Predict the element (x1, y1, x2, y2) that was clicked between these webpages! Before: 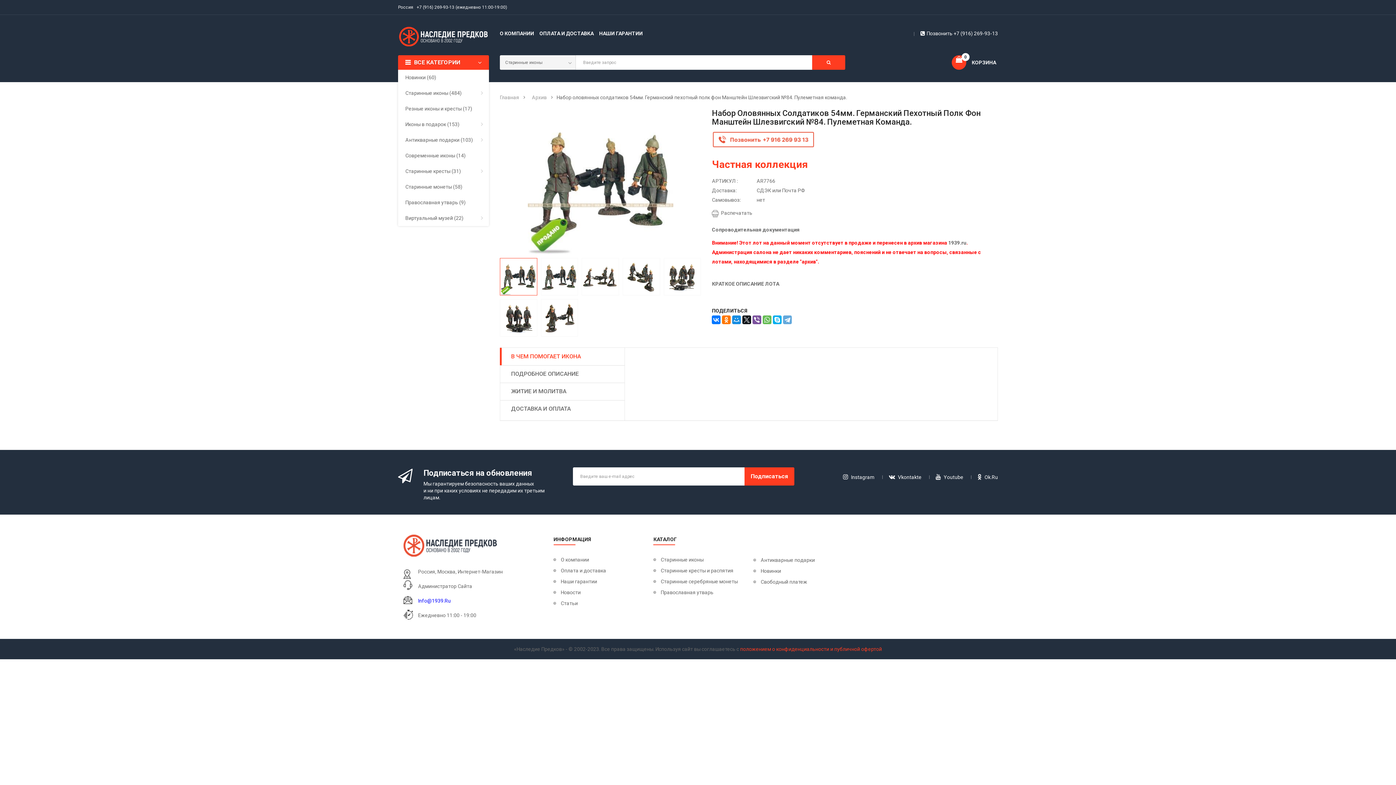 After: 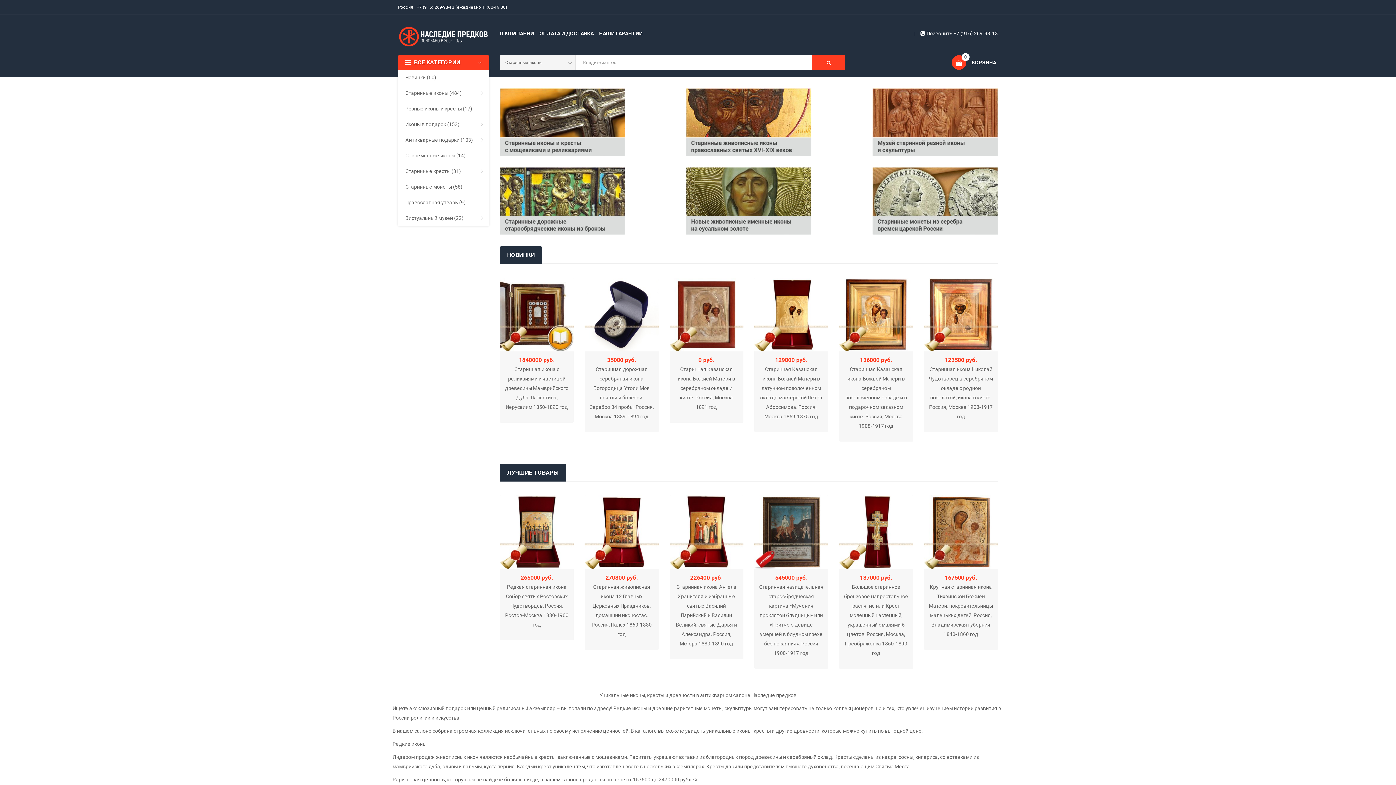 Action: bbox: (398, 33, 489, 38)